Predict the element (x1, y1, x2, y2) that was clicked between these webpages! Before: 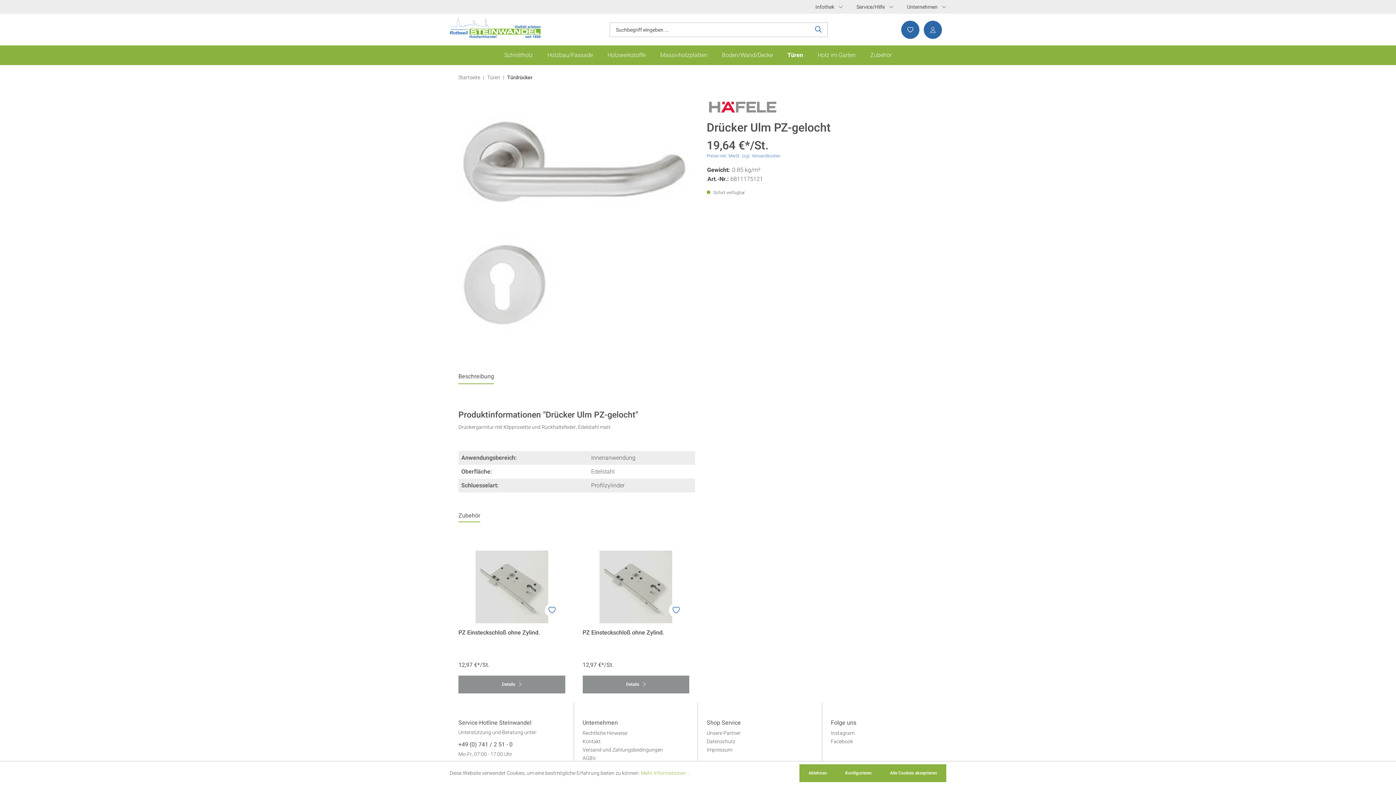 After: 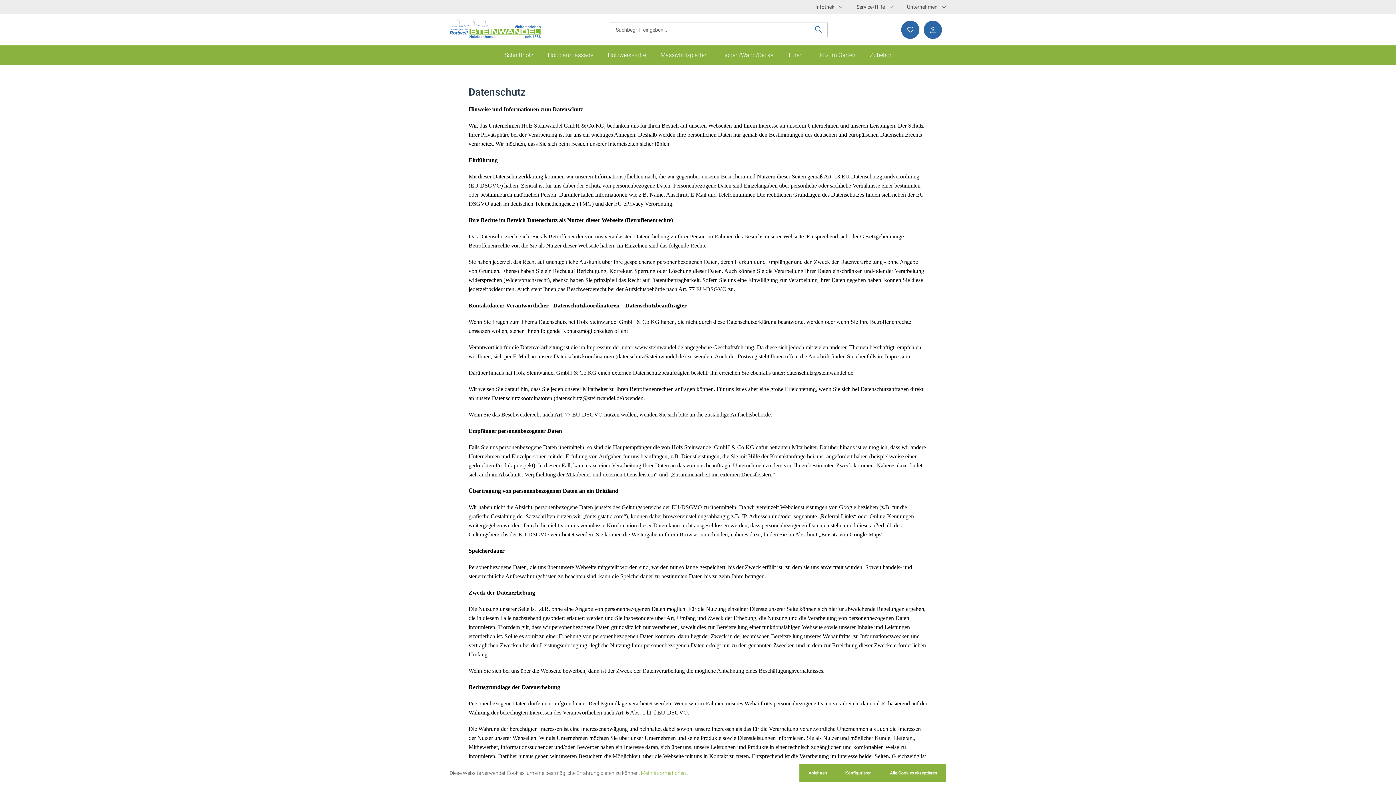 Action: label: Datenschutz bbox: (706, 738, 735, 745)